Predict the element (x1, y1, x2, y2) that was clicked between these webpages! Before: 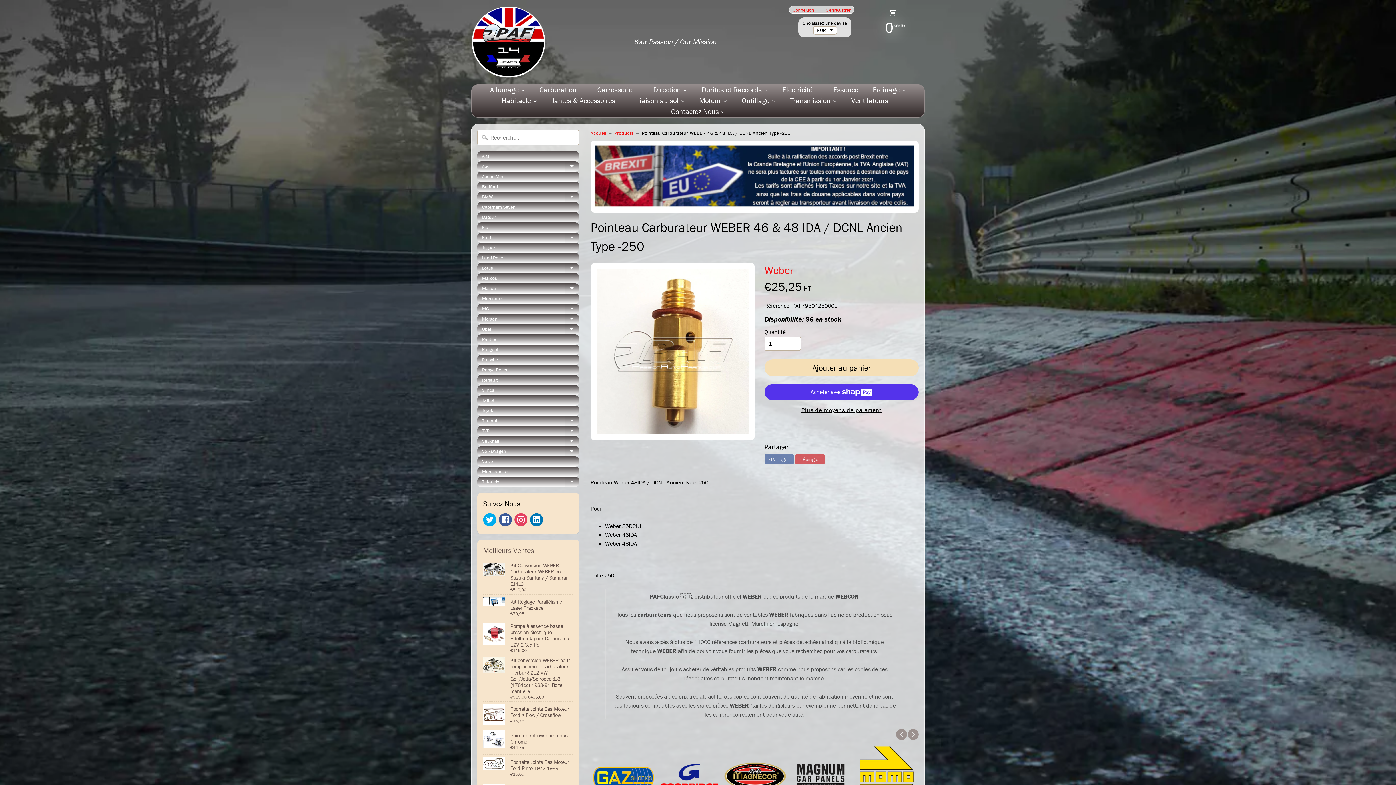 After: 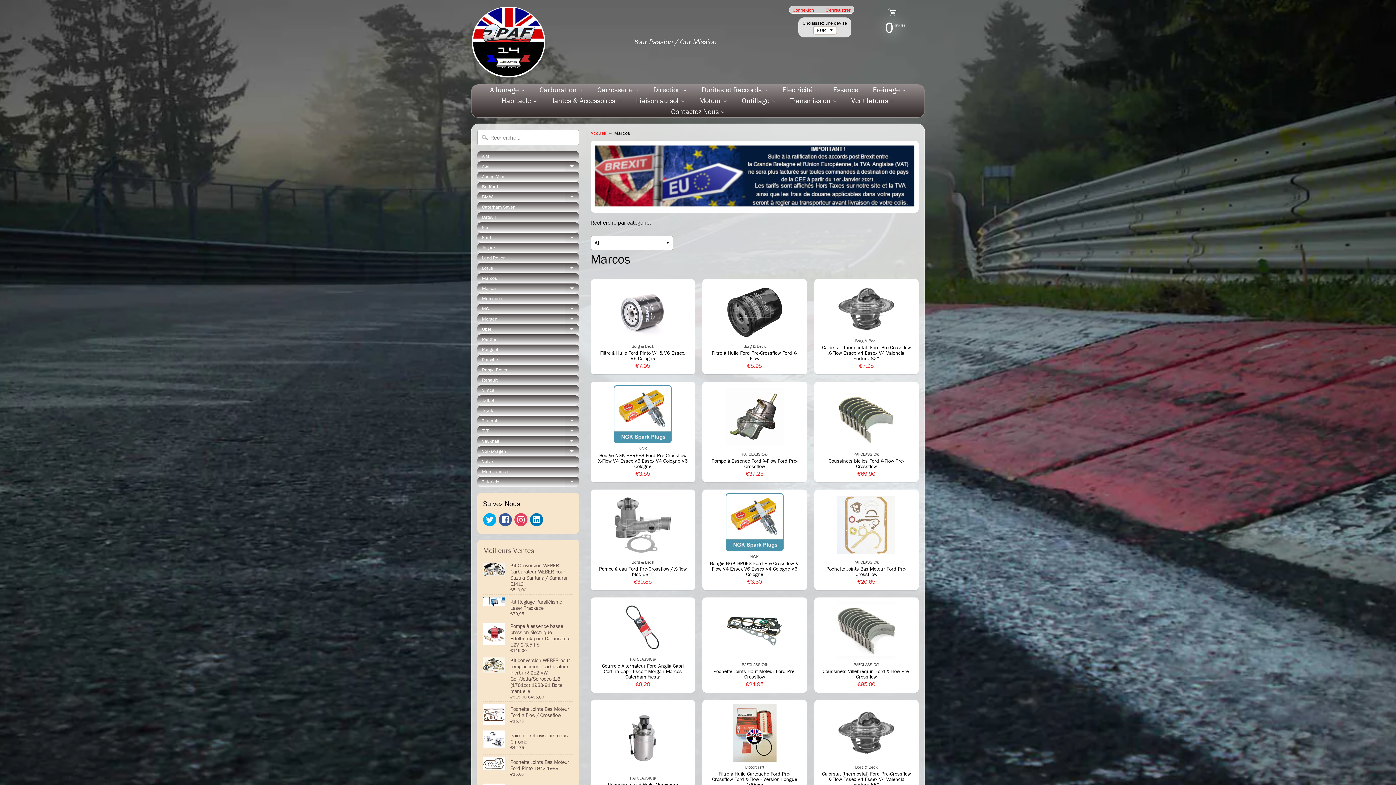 Action: label: Marcos bbox: (477, 273, 579, 283)